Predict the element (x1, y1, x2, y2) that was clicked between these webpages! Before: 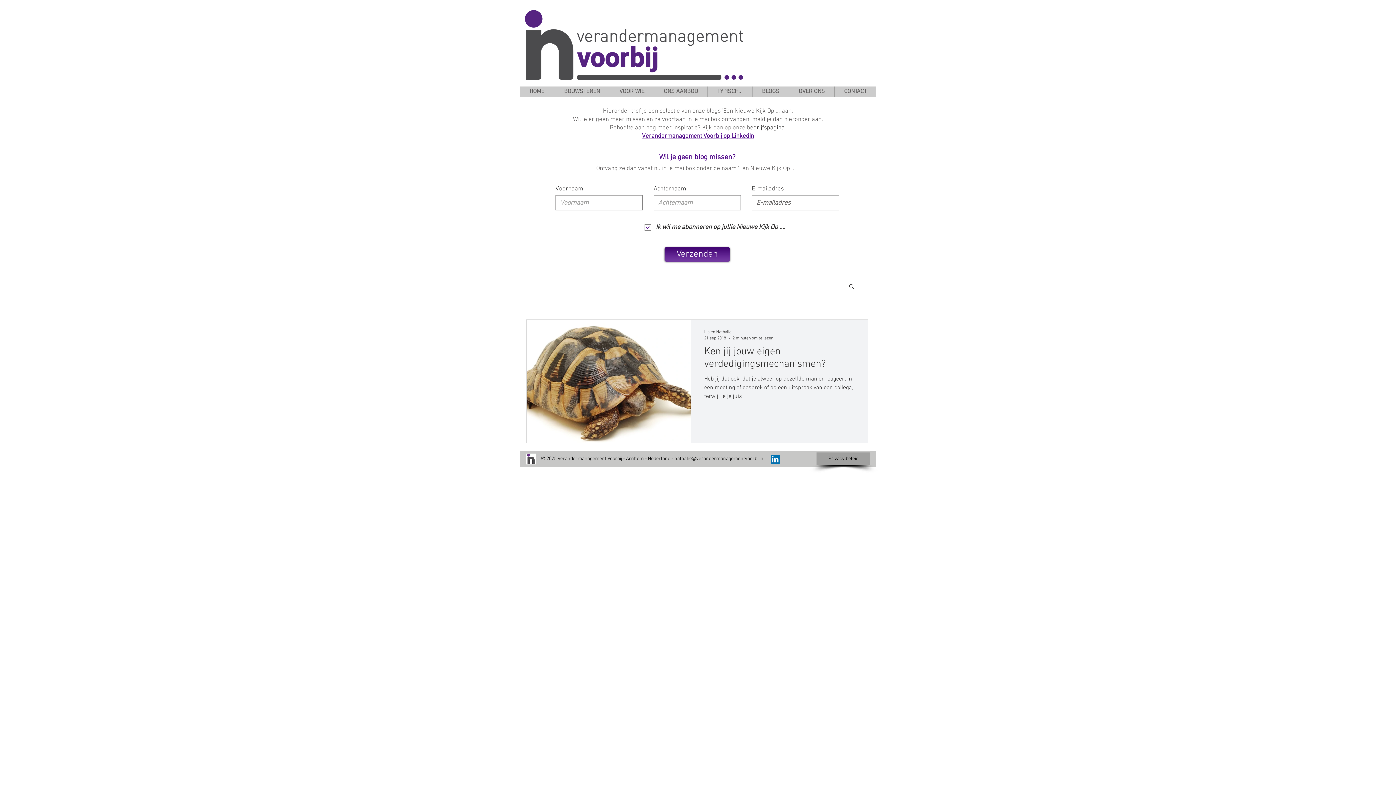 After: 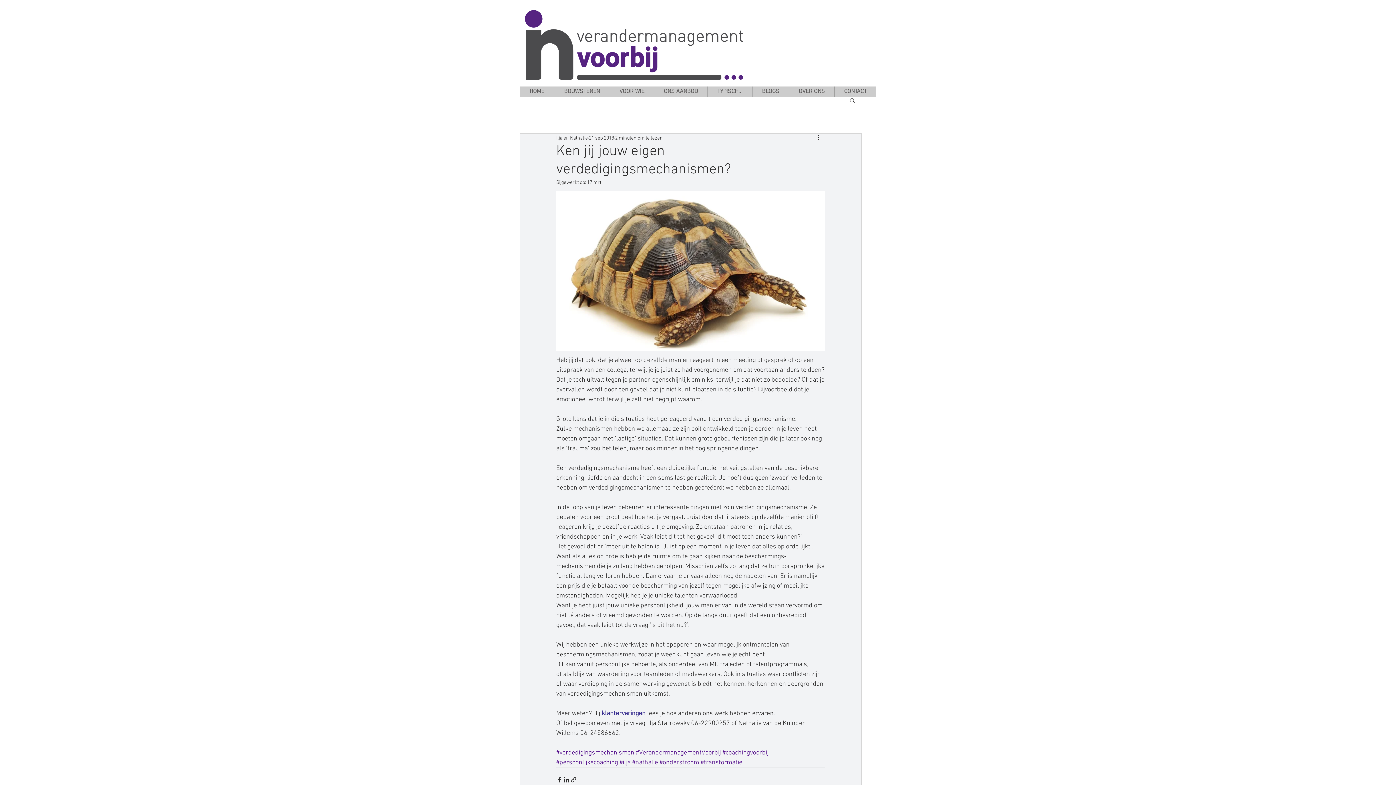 Action: bbox: (704, 345, 854, 374) label: Ken jij jouw eigen verdedigingsmechanismen?